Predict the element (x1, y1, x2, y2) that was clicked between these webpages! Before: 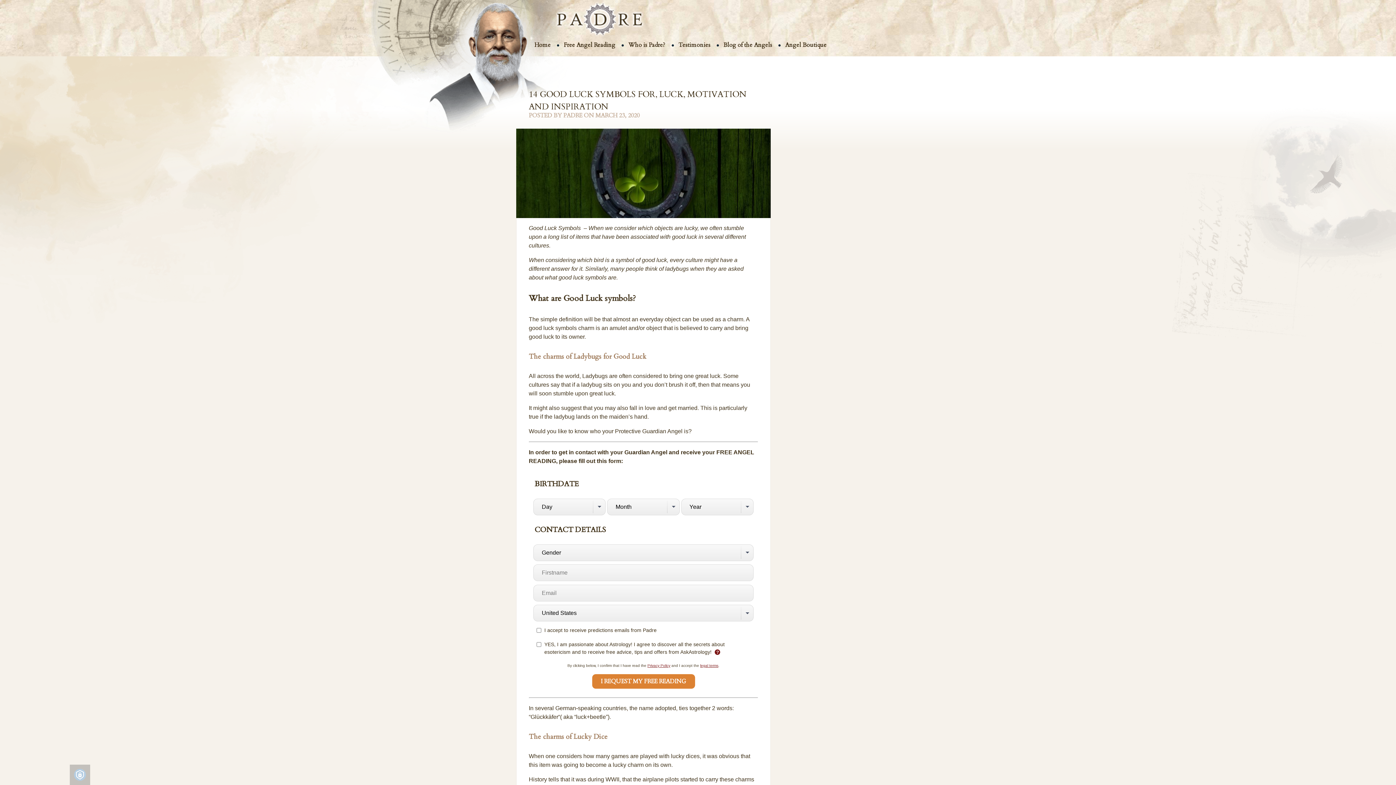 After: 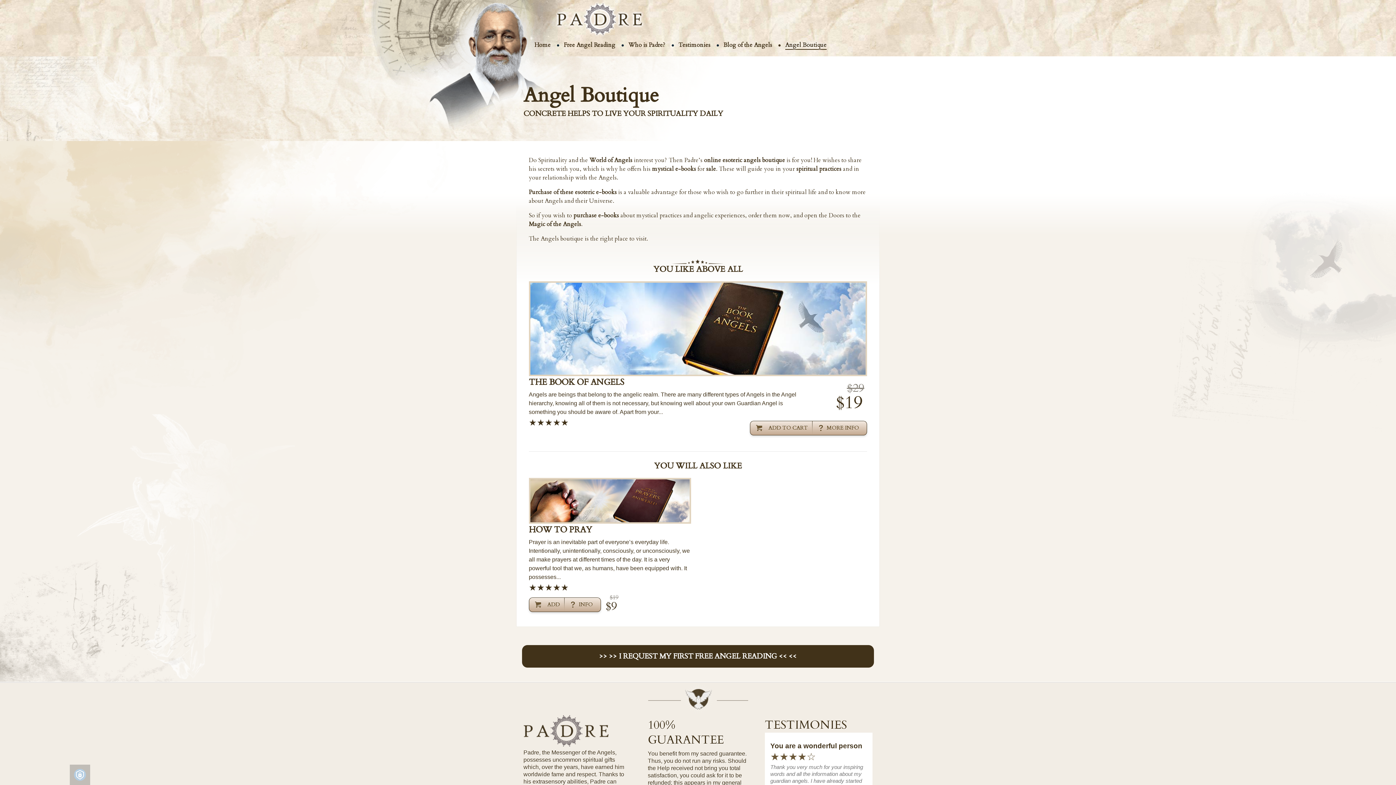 Action: label: Angel Boutique bbox: (785, 41, 826, 49)